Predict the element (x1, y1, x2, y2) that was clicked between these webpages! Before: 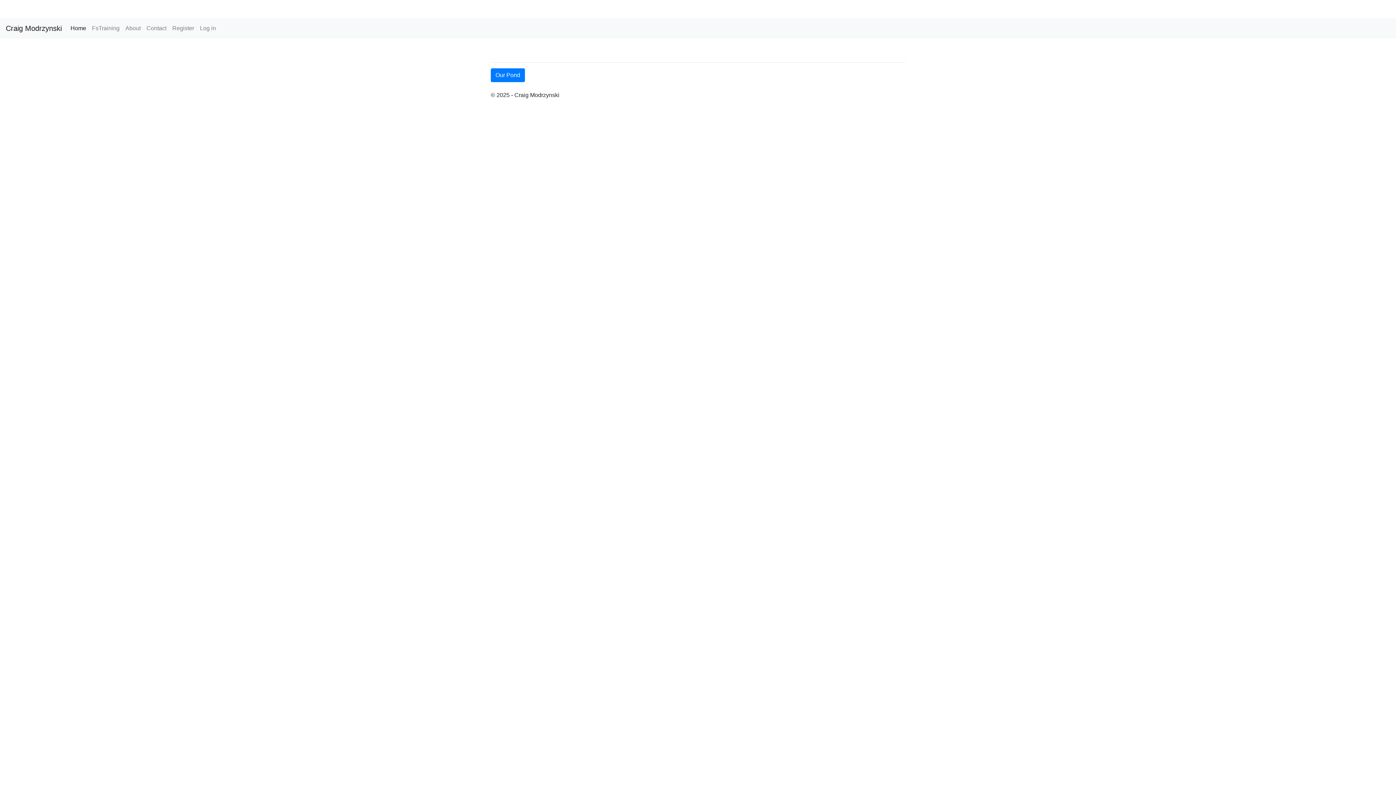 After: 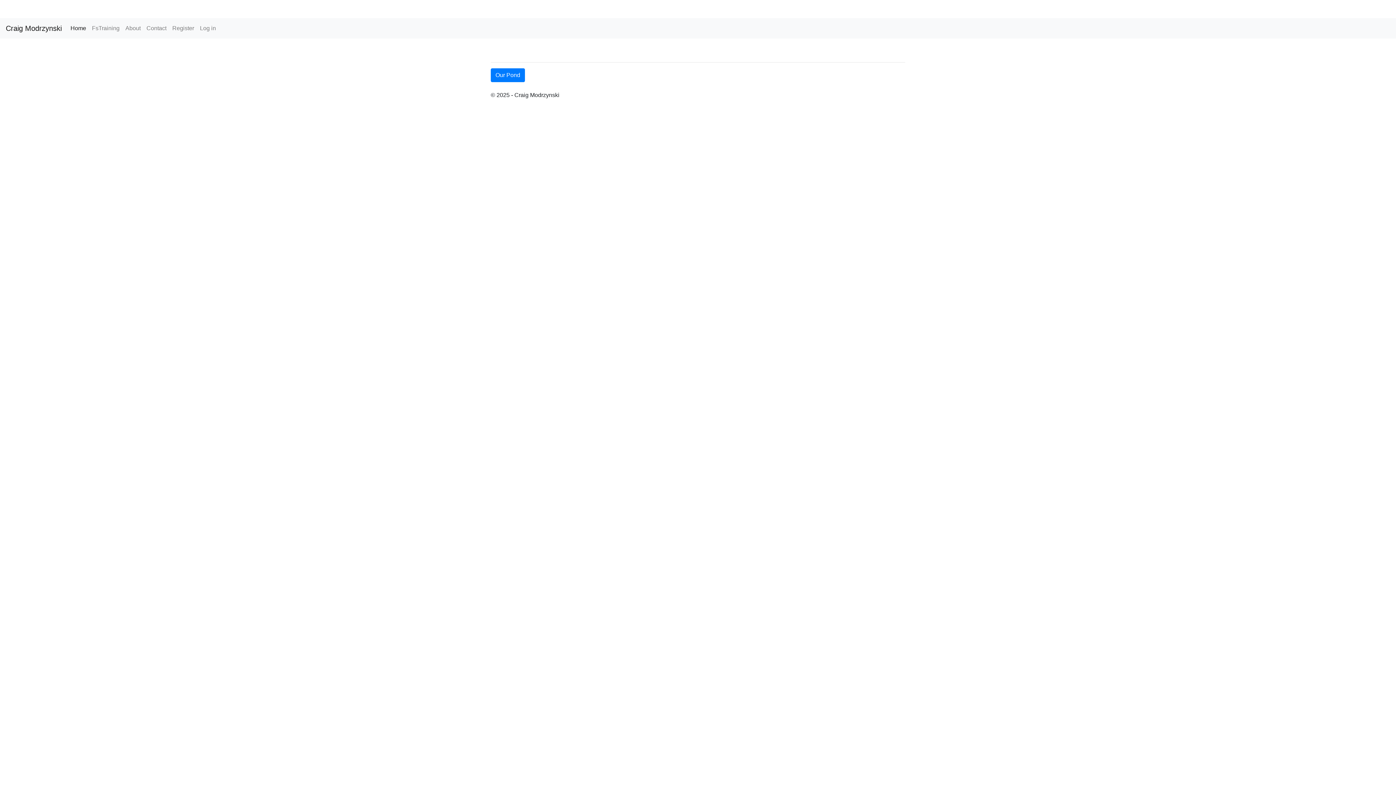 Action: bbox: (67, 21, 89, 35) label: Home
(current)